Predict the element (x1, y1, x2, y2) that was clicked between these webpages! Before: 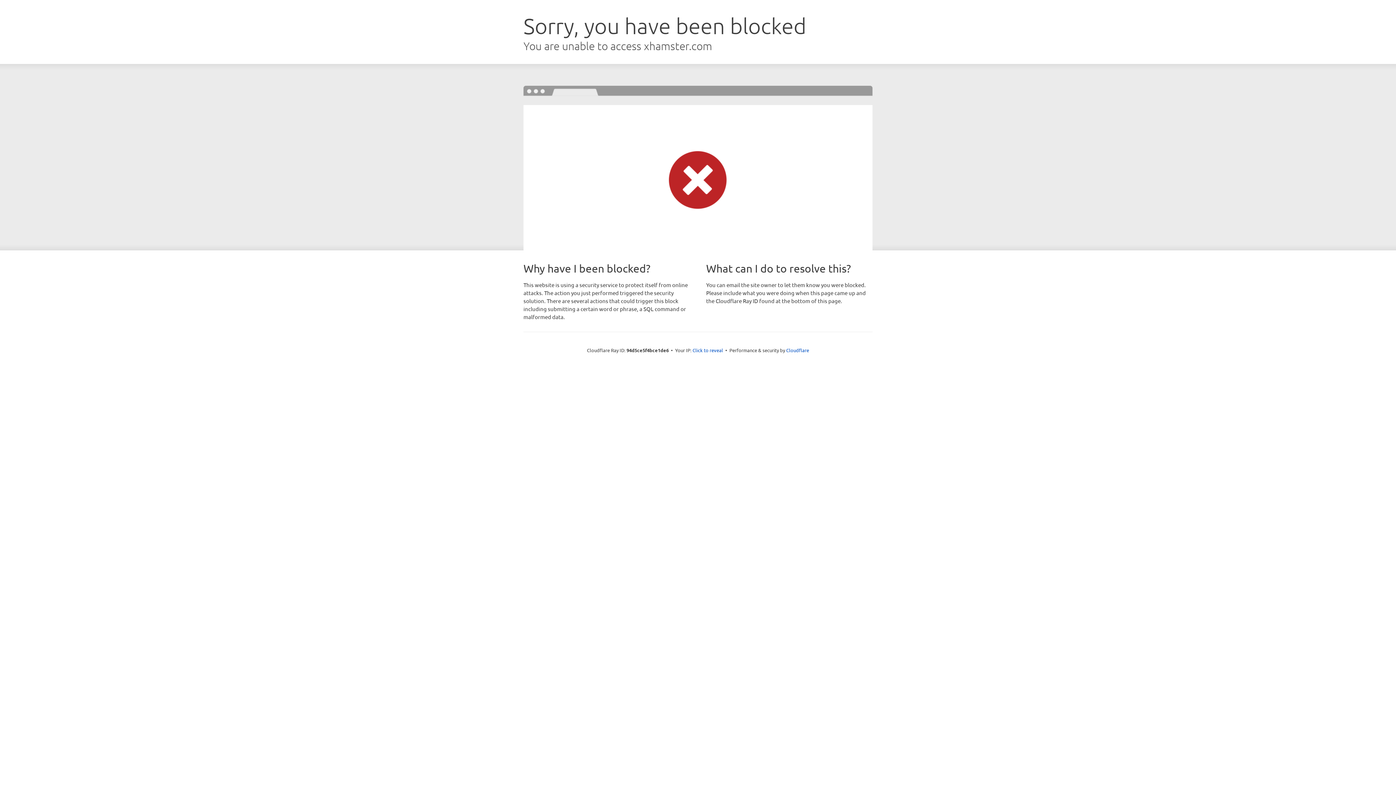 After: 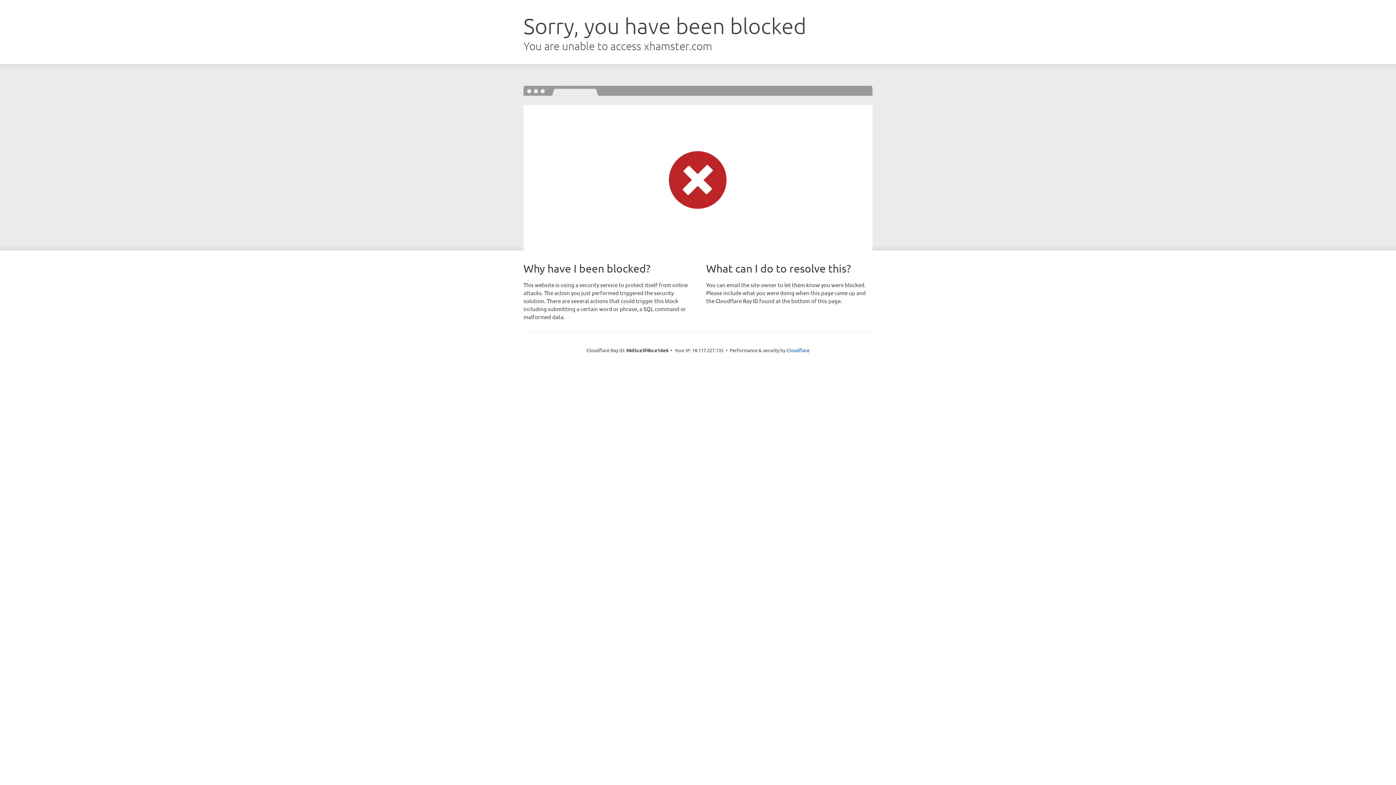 Action: bbox: (692, 346, 723, 353) label: Click to reveal